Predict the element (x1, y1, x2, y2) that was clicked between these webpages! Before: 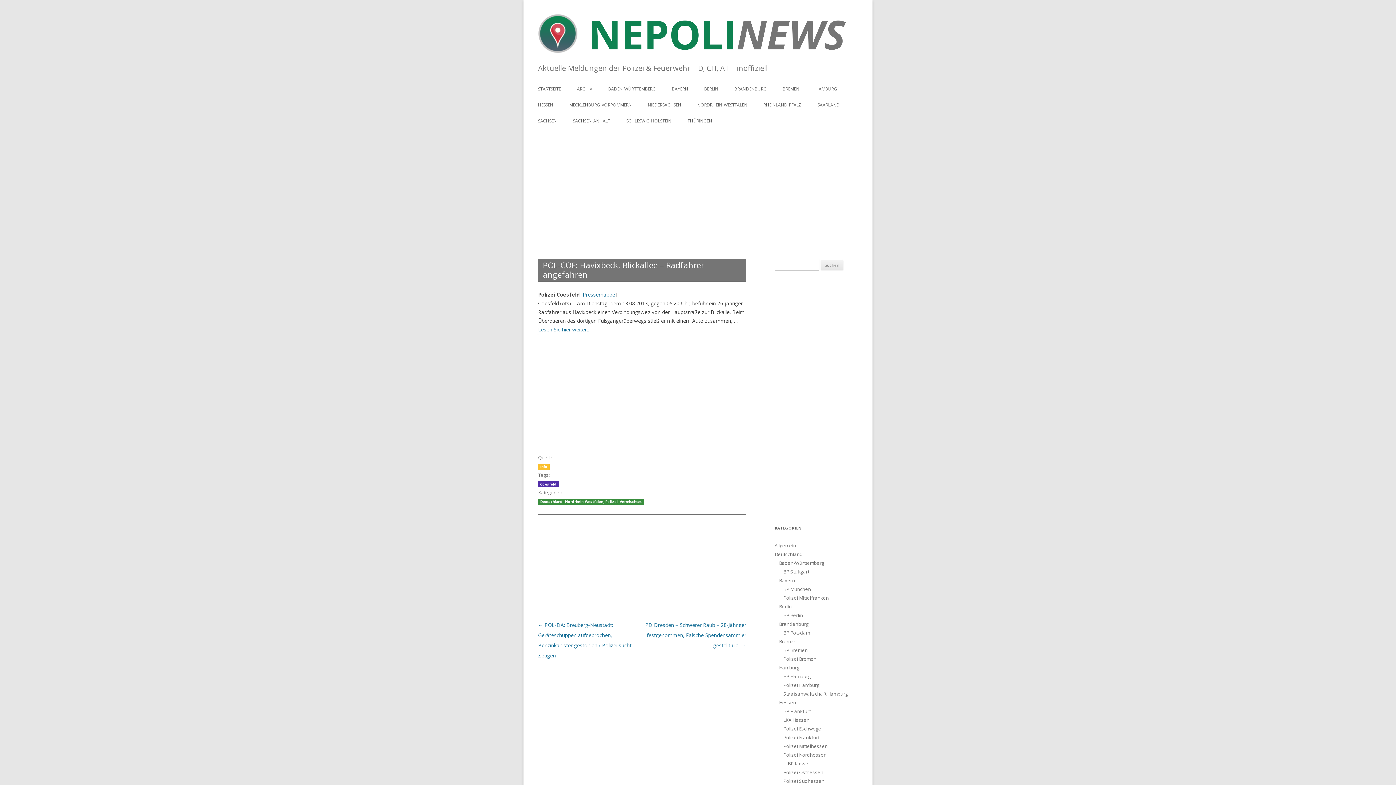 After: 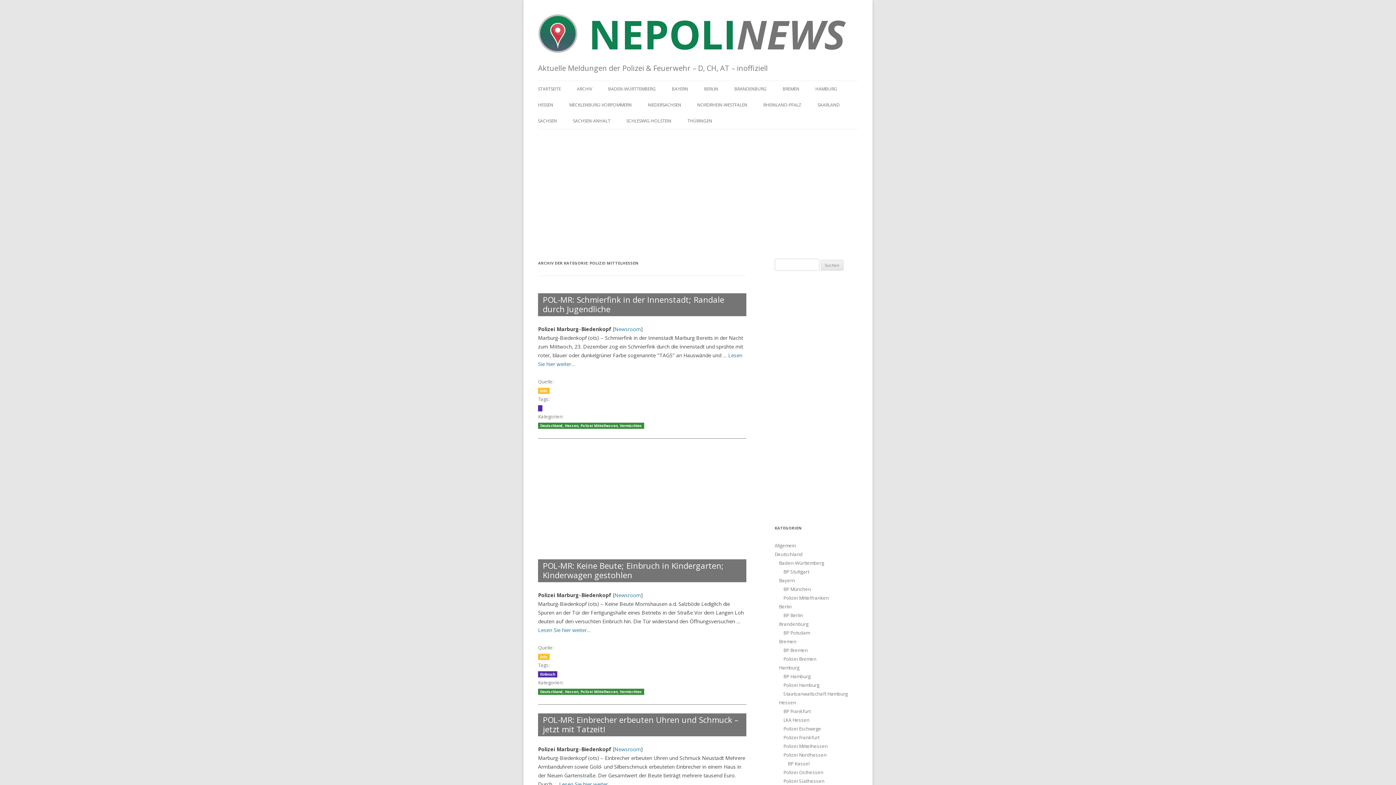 Action: bbox: (783, 743, 827, 749) label: Polizei Mittelhessen